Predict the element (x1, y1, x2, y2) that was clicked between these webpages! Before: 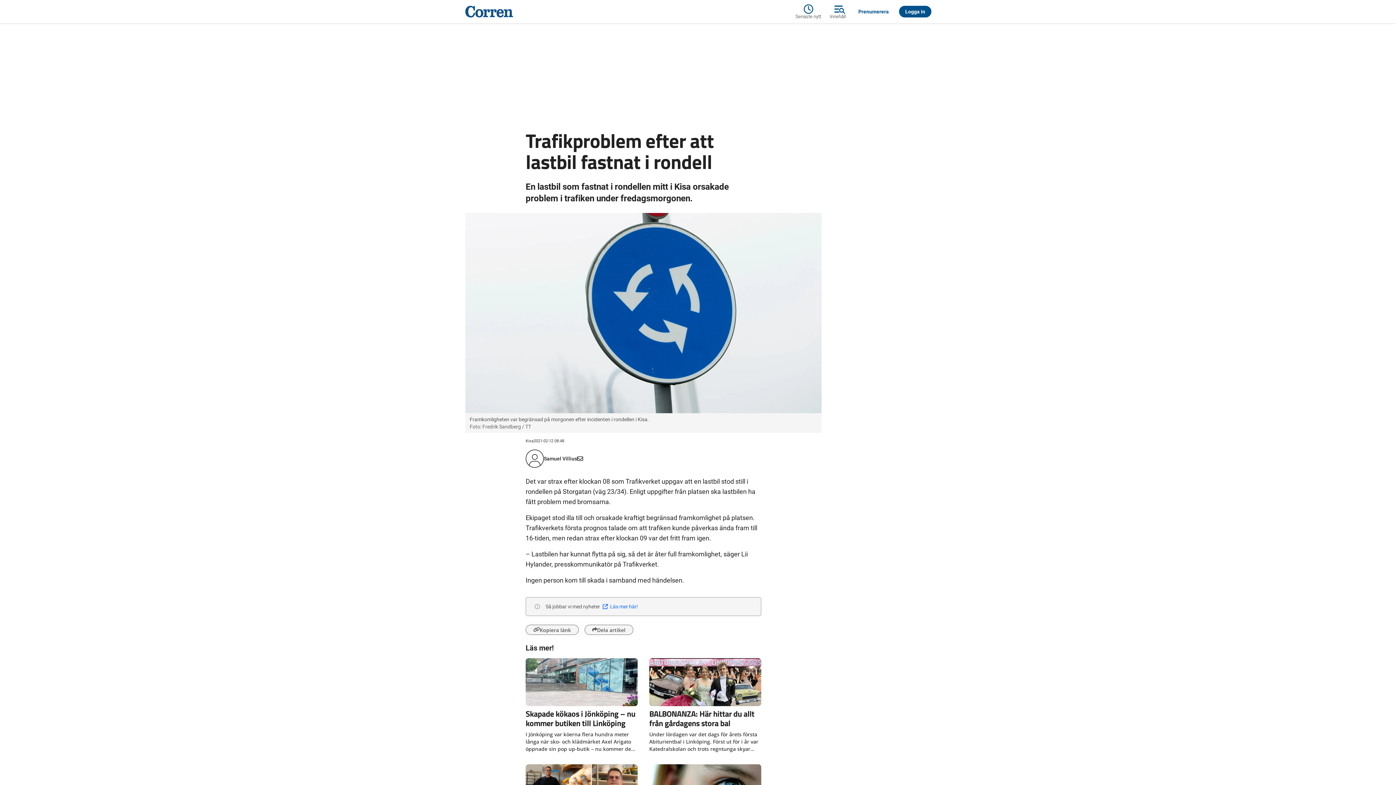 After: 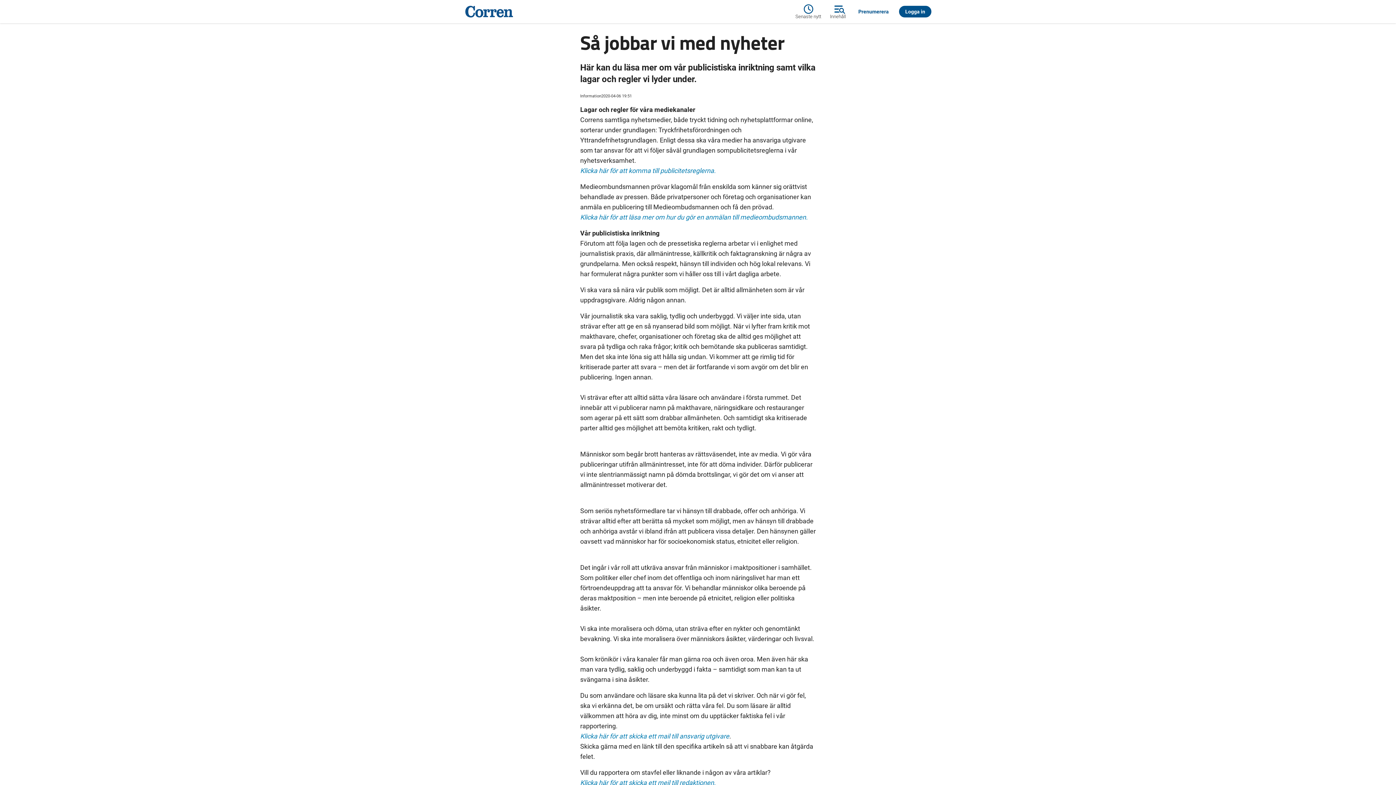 Action: bbox: (603, 603, 638, 610) label:   Läs mer här!